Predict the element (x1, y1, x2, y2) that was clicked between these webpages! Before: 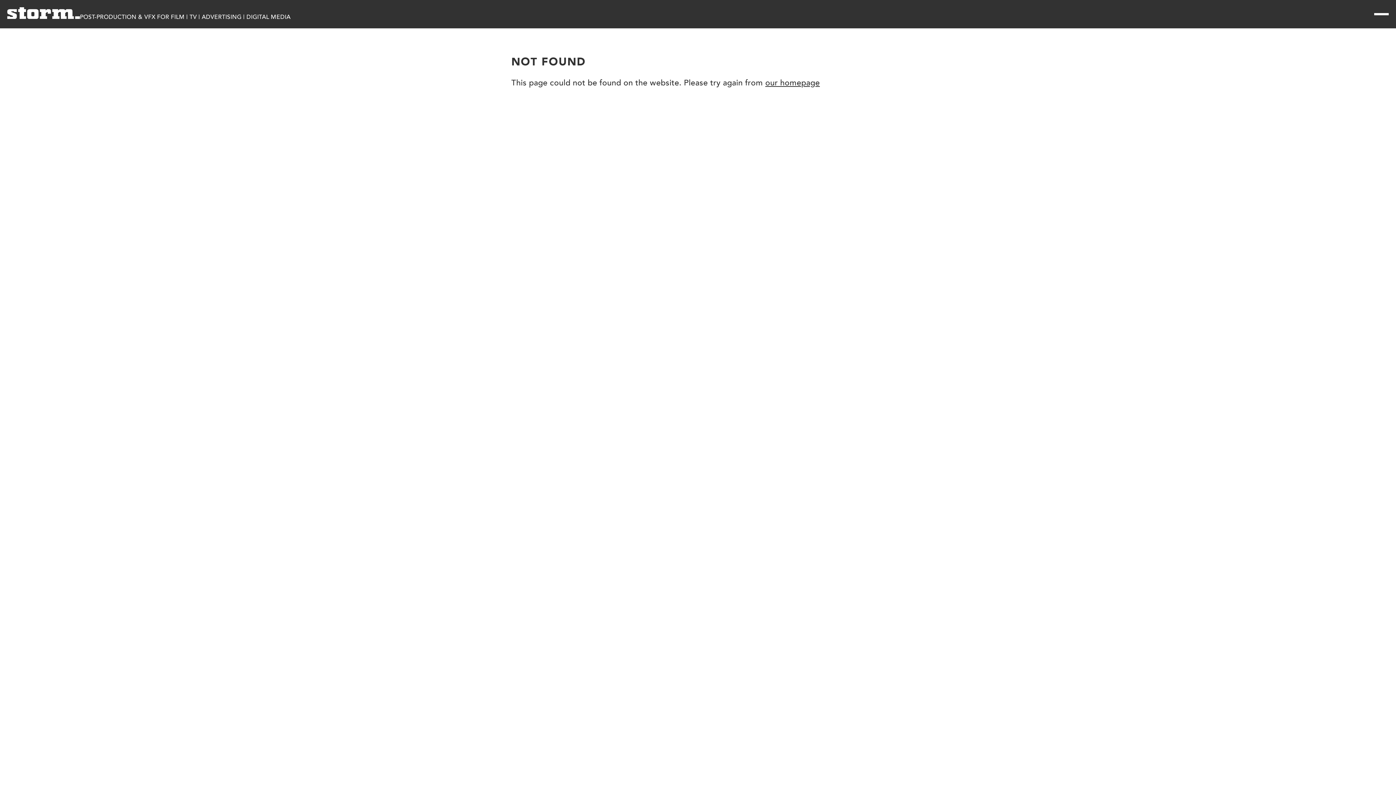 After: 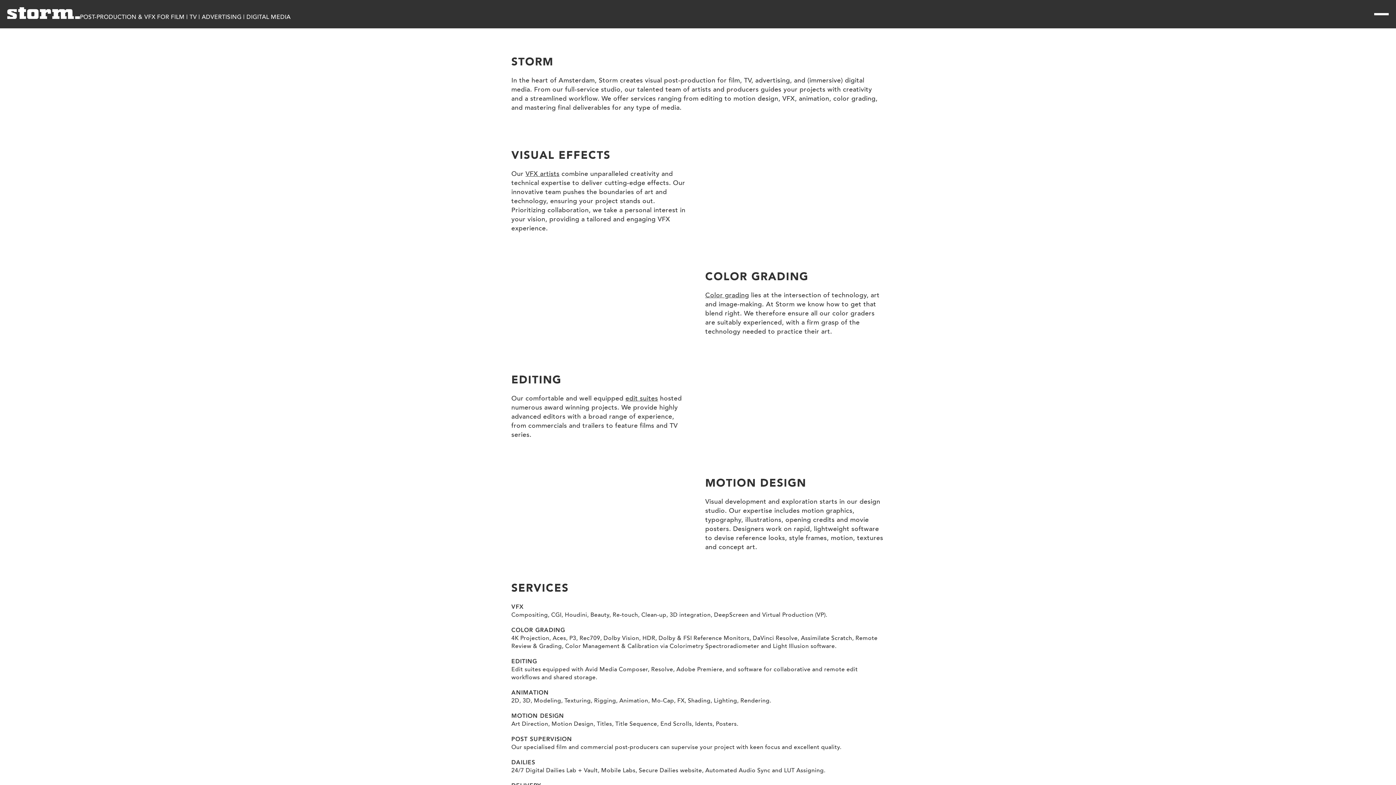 Action: label: Link to homepage bbox: (7, 7, 80, 20)